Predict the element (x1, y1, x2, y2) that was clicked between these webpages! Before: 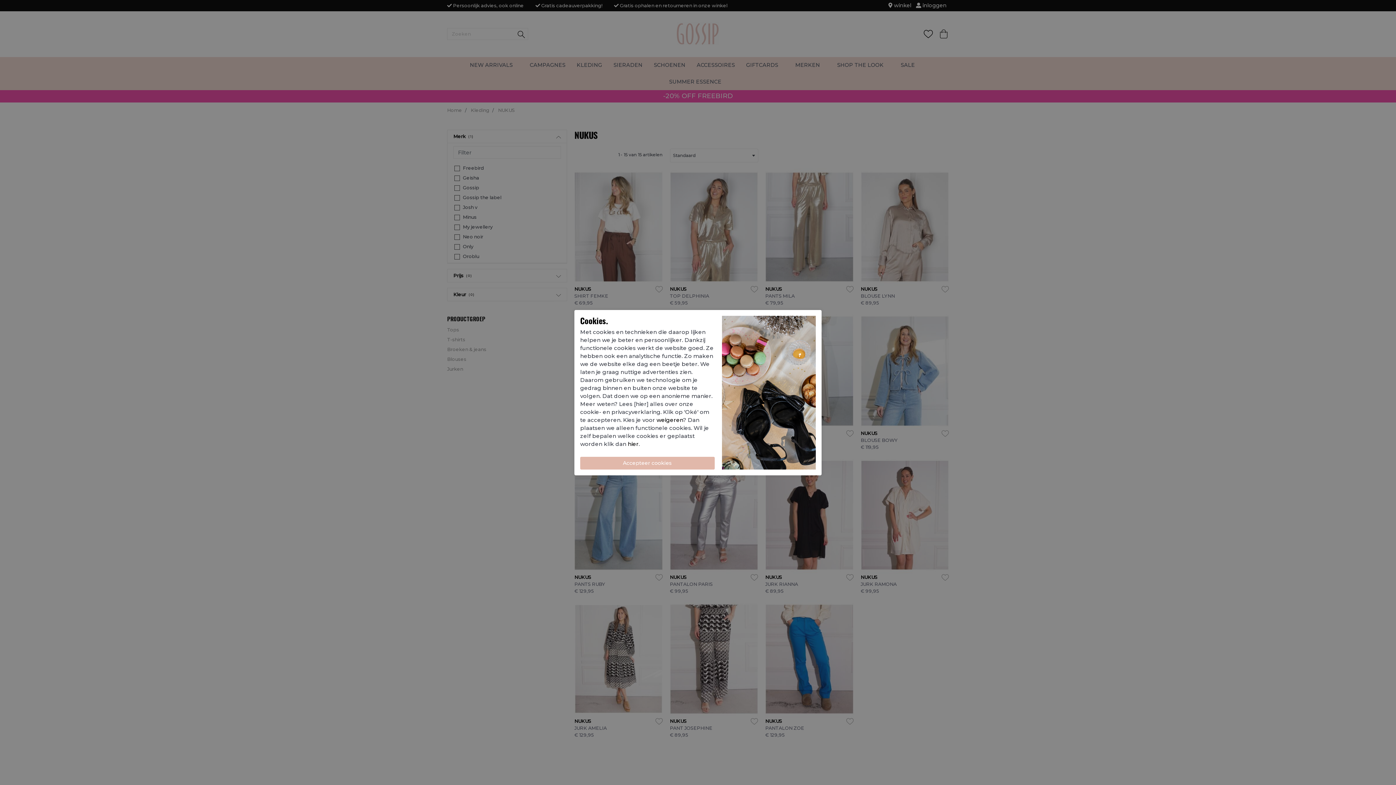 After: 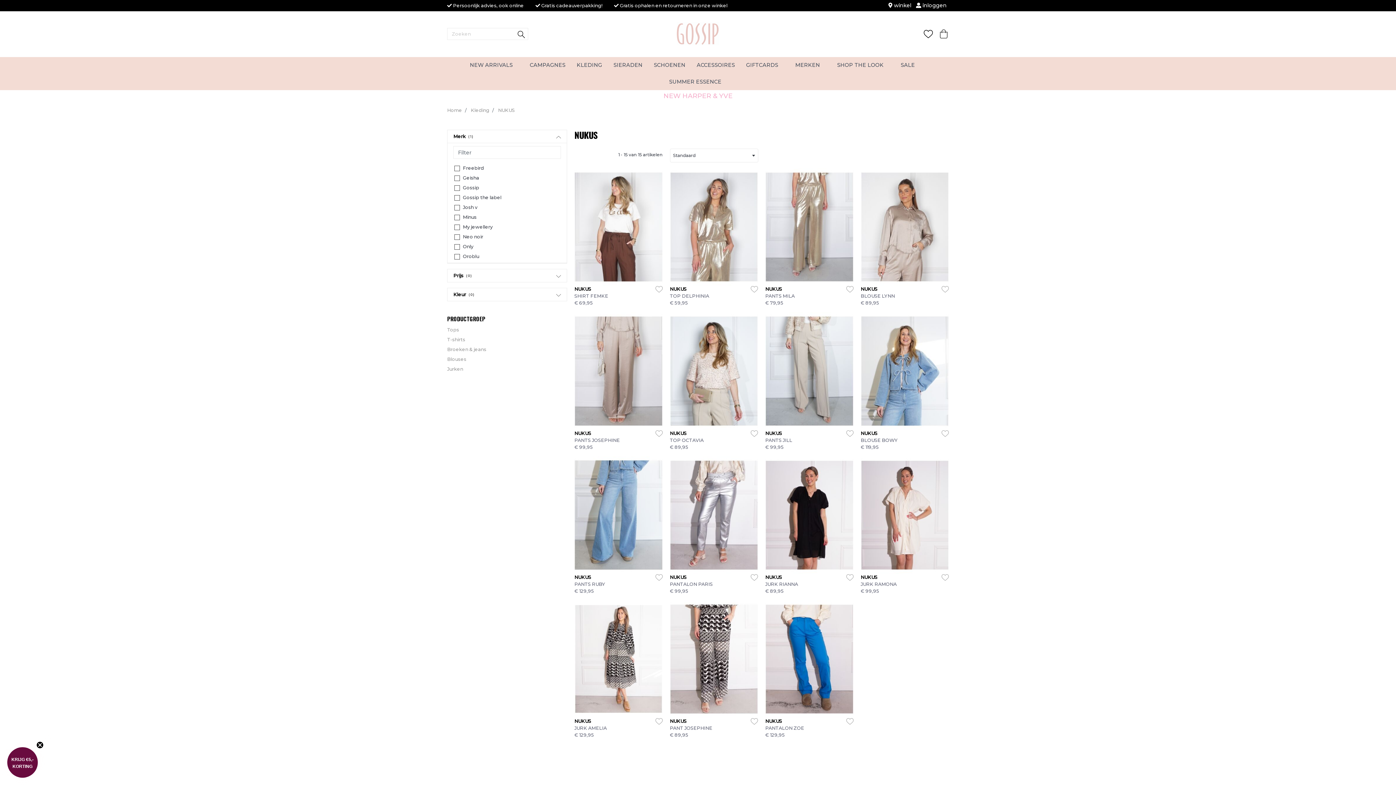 Action: label: weigeren bbox: (656, 416, 683, 423)